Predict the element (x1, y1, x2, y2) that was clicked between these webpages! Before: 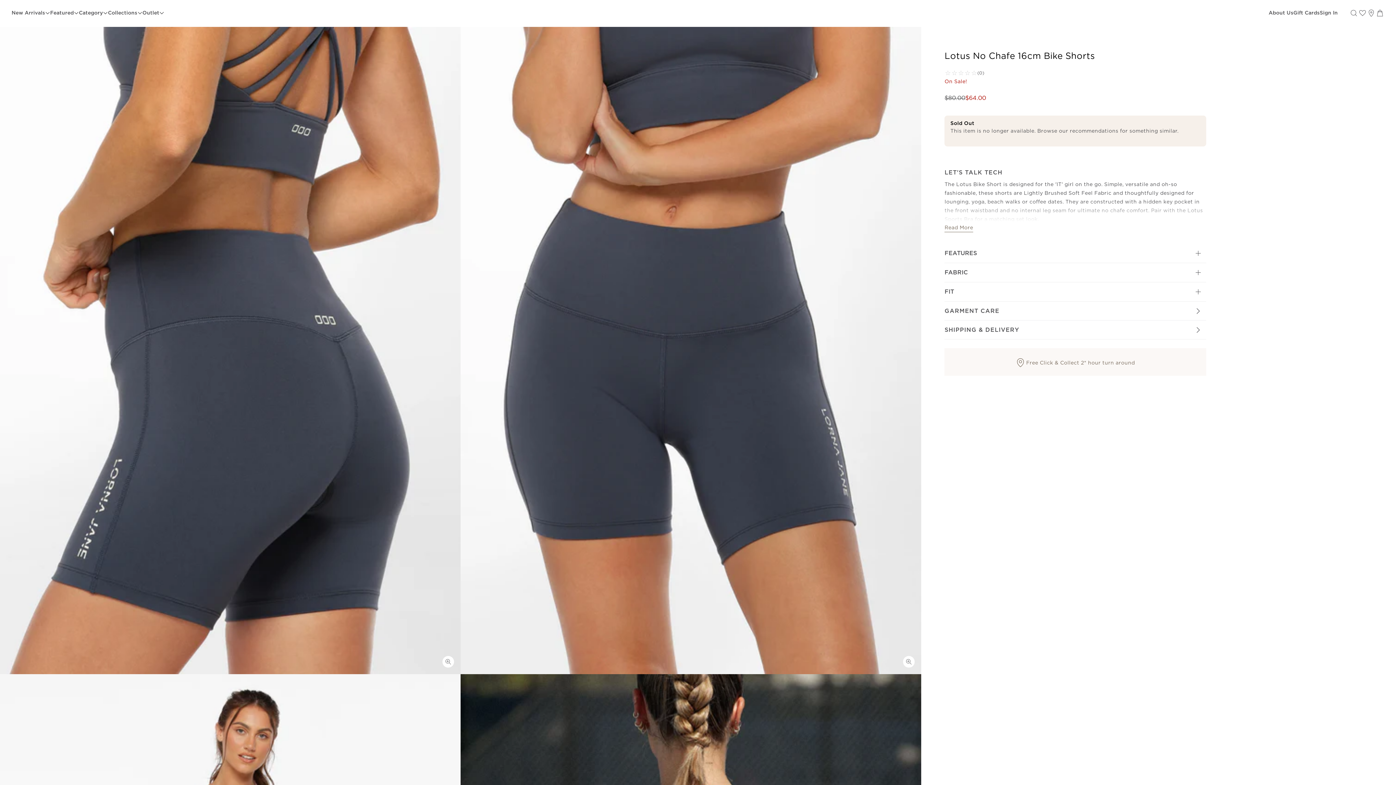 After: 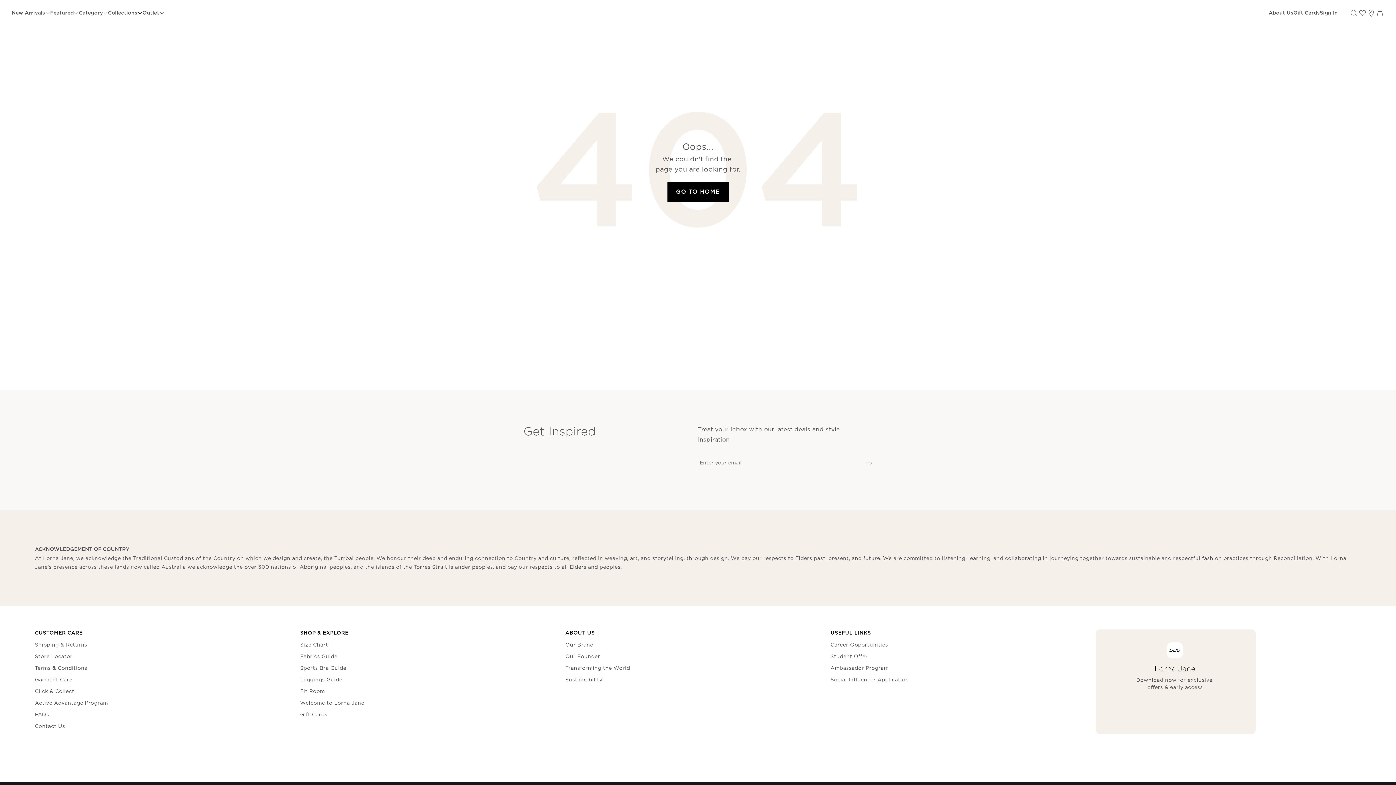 Action: bbox: (950, 138, 1200, 139)